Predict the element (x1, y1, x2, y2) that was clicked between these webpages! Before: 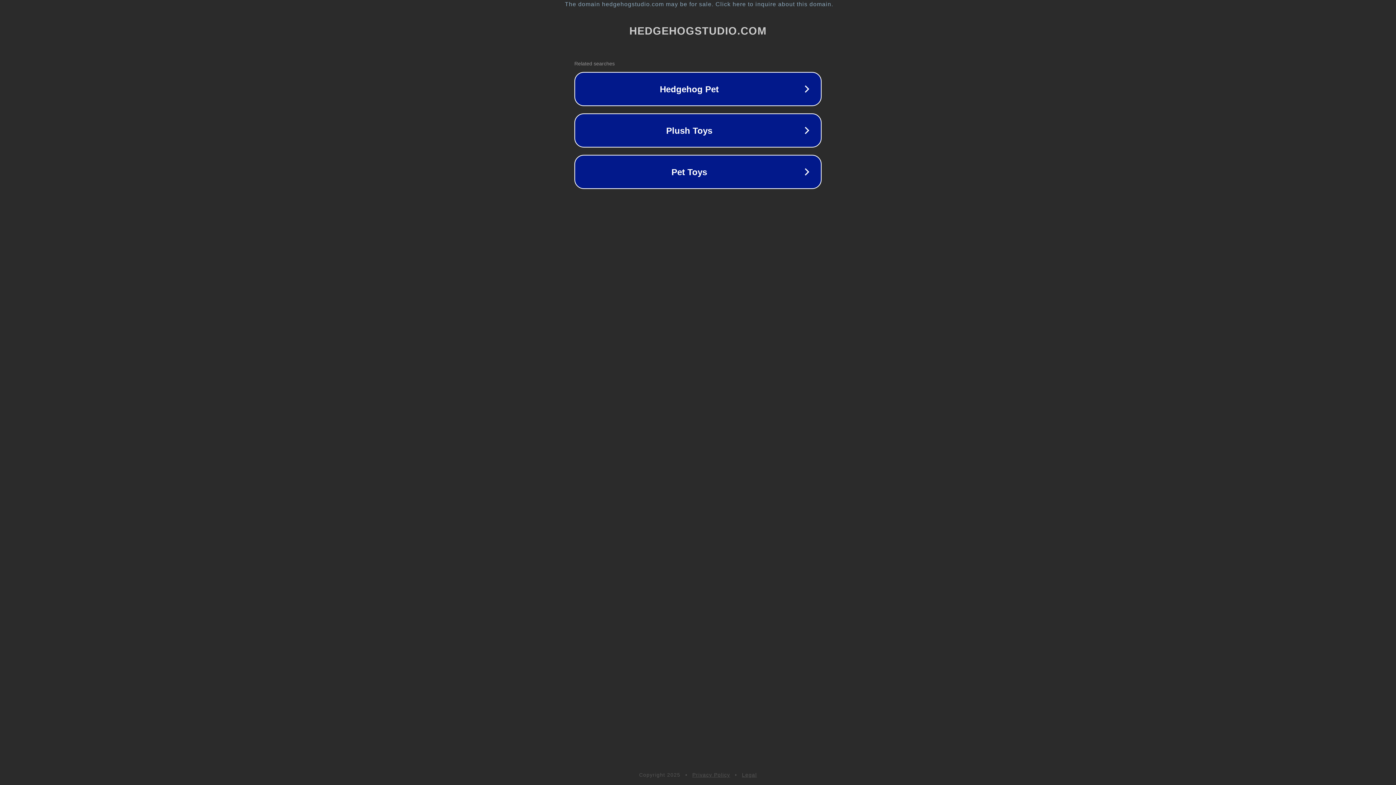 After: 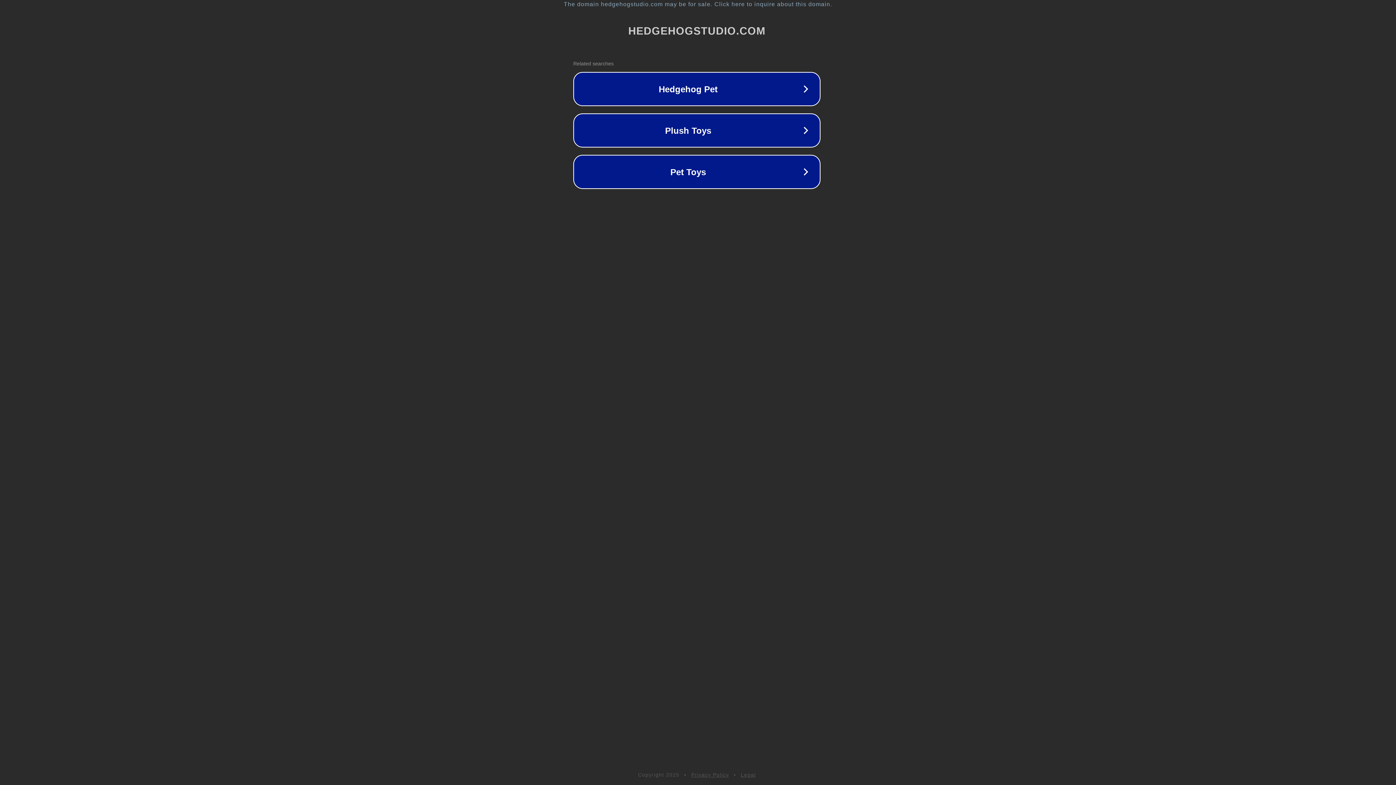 Action: bbox: (1, 1, 1397, 7) label: The domain hedgehogstudio.com may be for sale. Click here to inquire about this domain.